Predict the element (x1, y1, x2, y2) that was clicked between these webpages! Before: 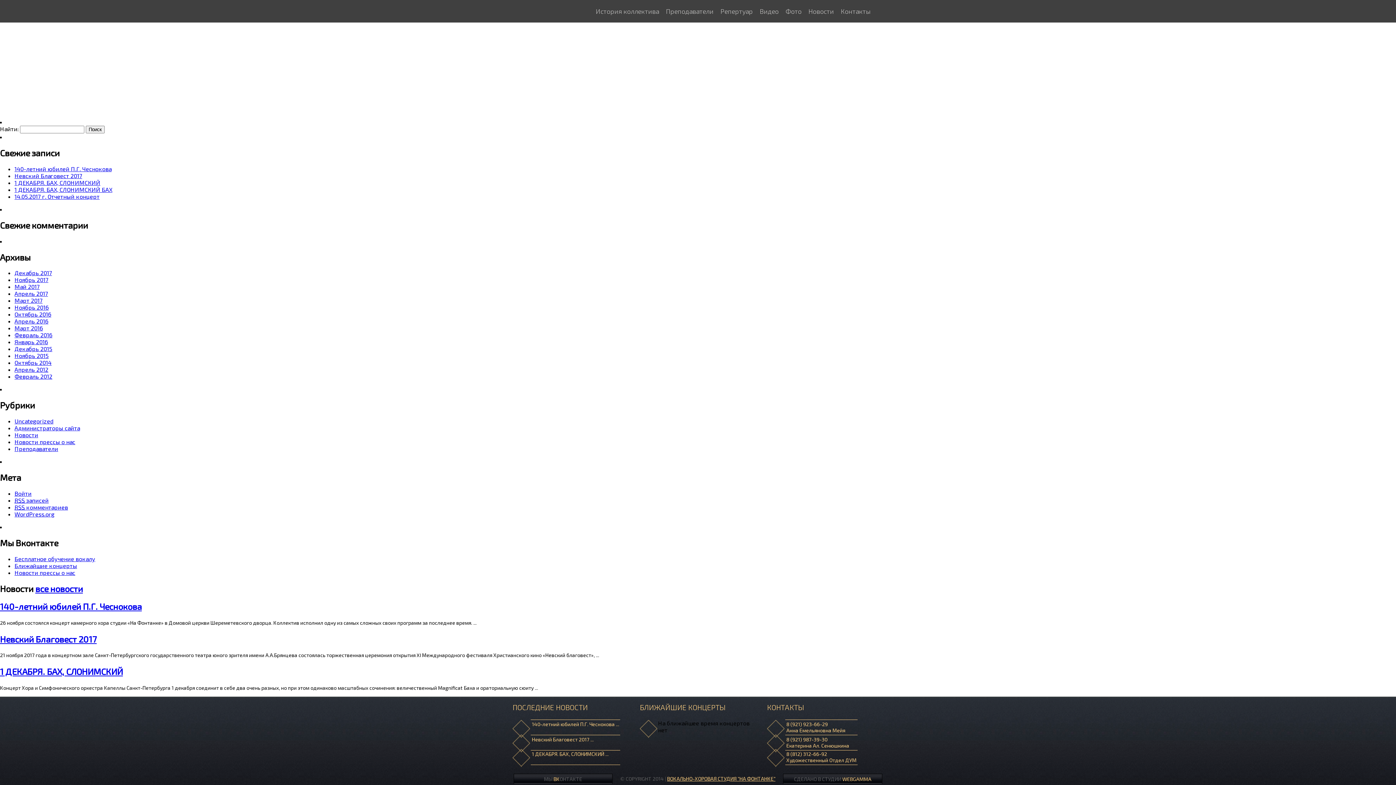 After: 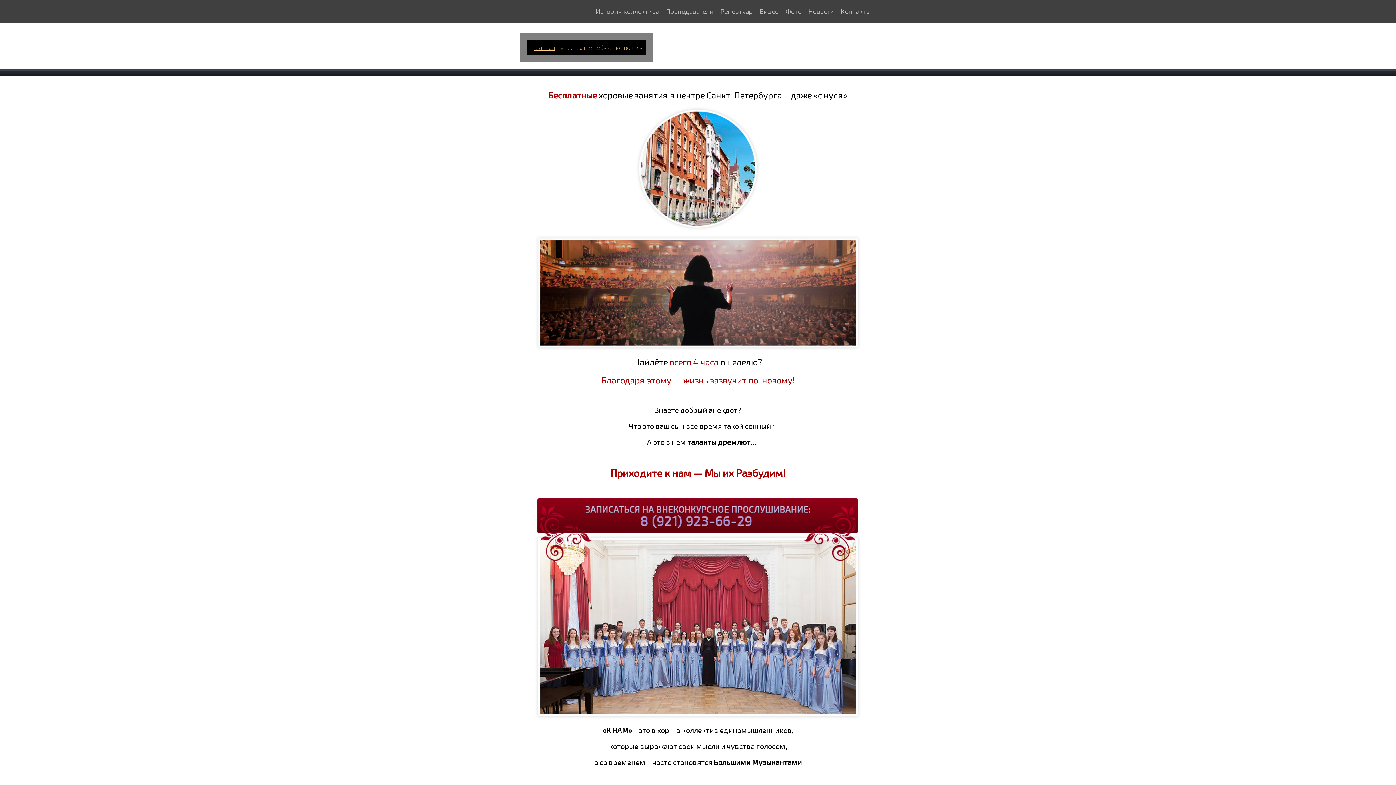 Action: bbox: (14, 555, 95, 562) label: Бесплатное обучение вокалу